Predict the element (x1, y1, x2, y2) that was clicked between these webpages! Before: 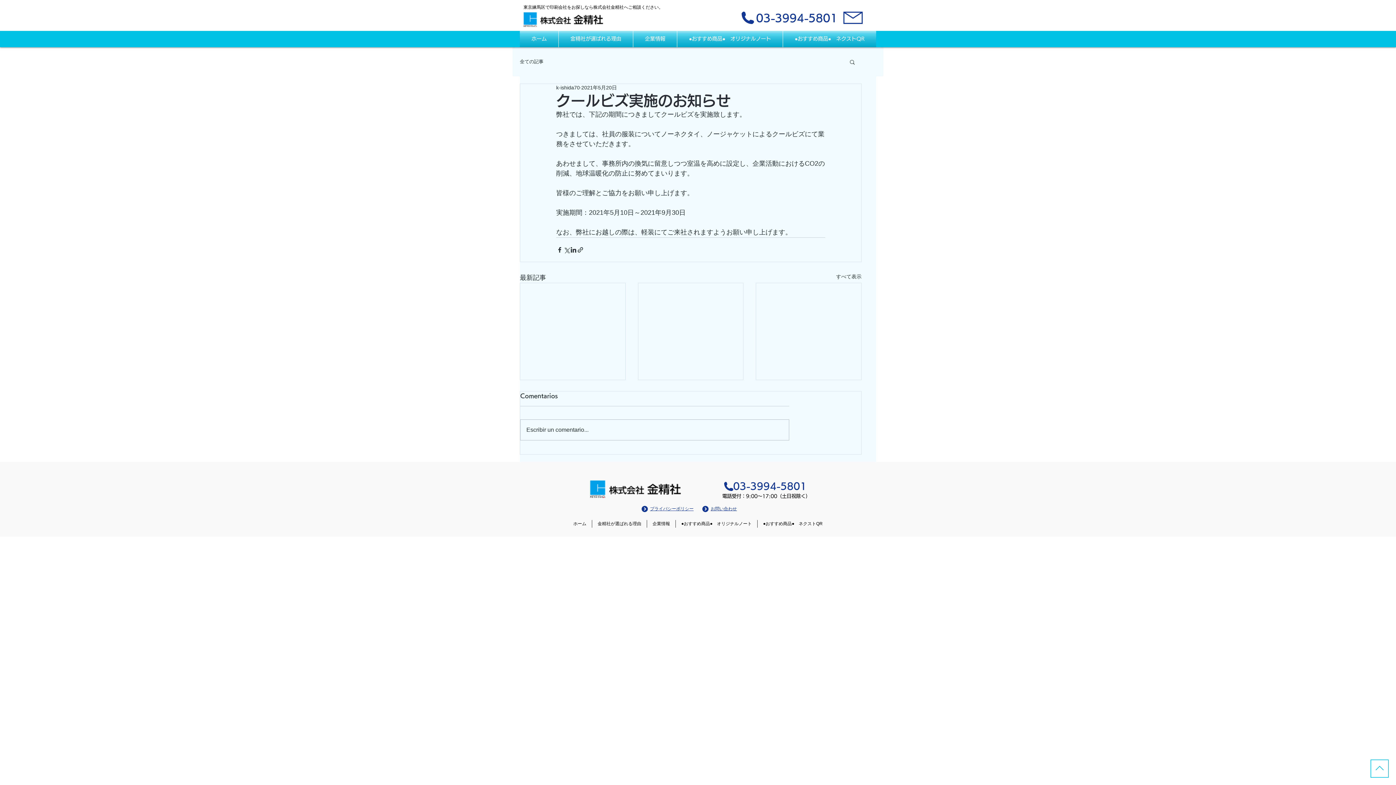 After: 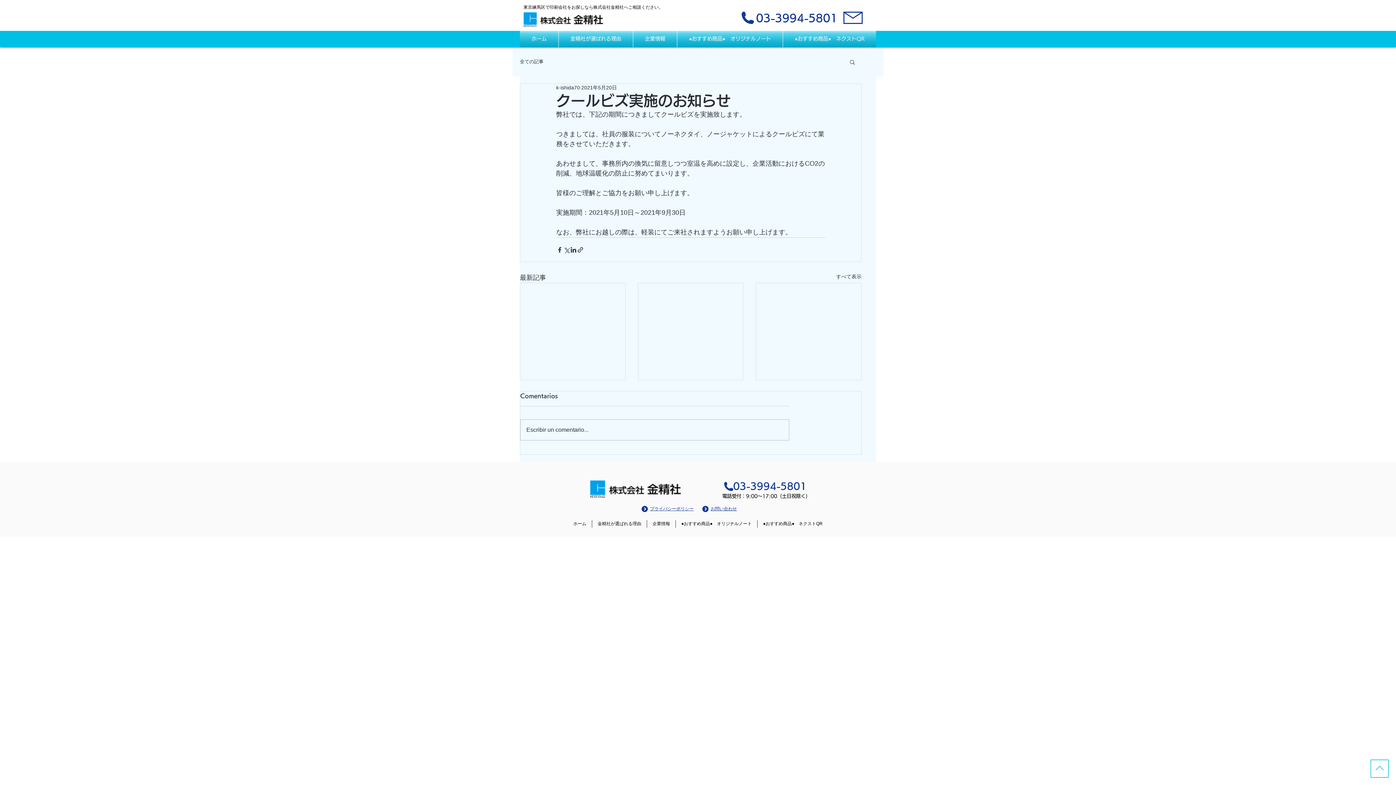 Action: bbox: (849, 58, 856, 64) label: 検索